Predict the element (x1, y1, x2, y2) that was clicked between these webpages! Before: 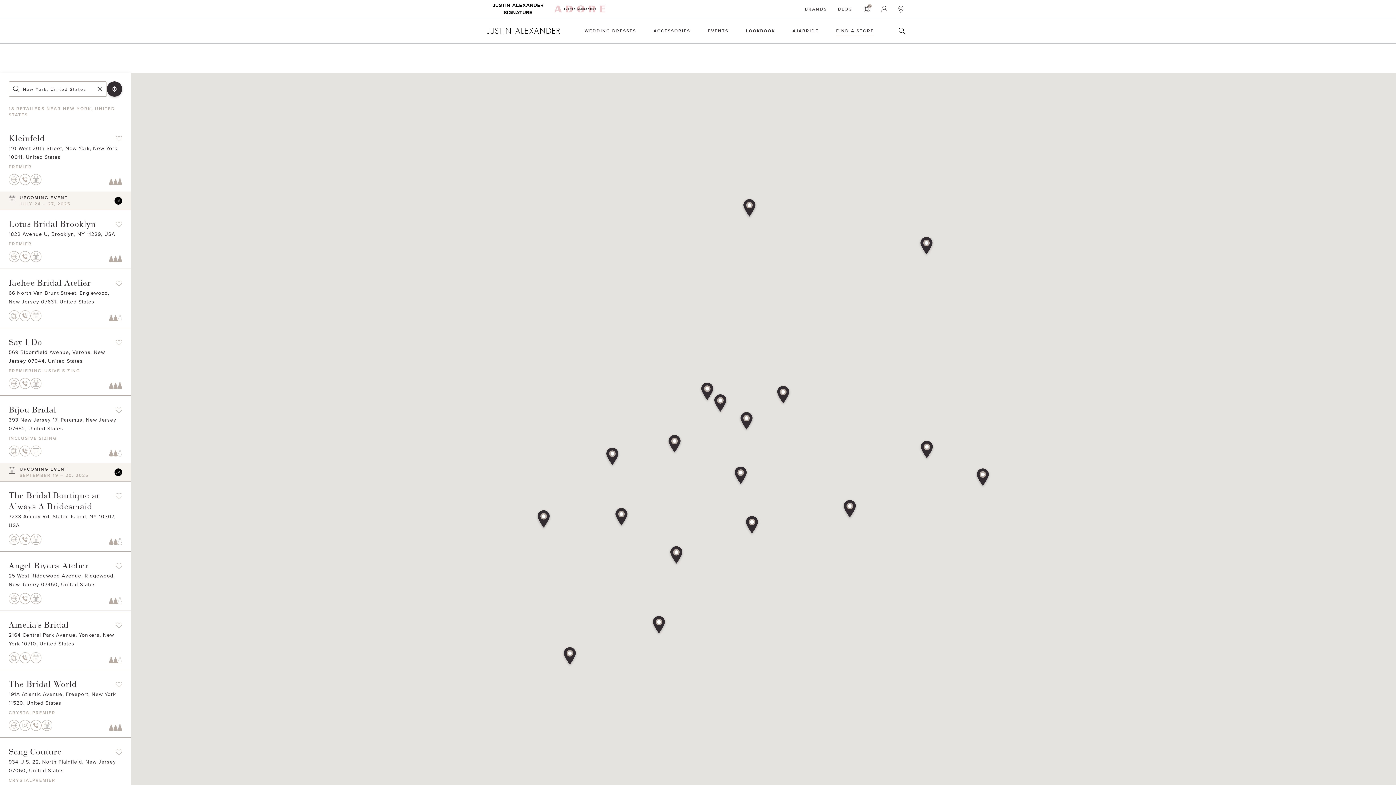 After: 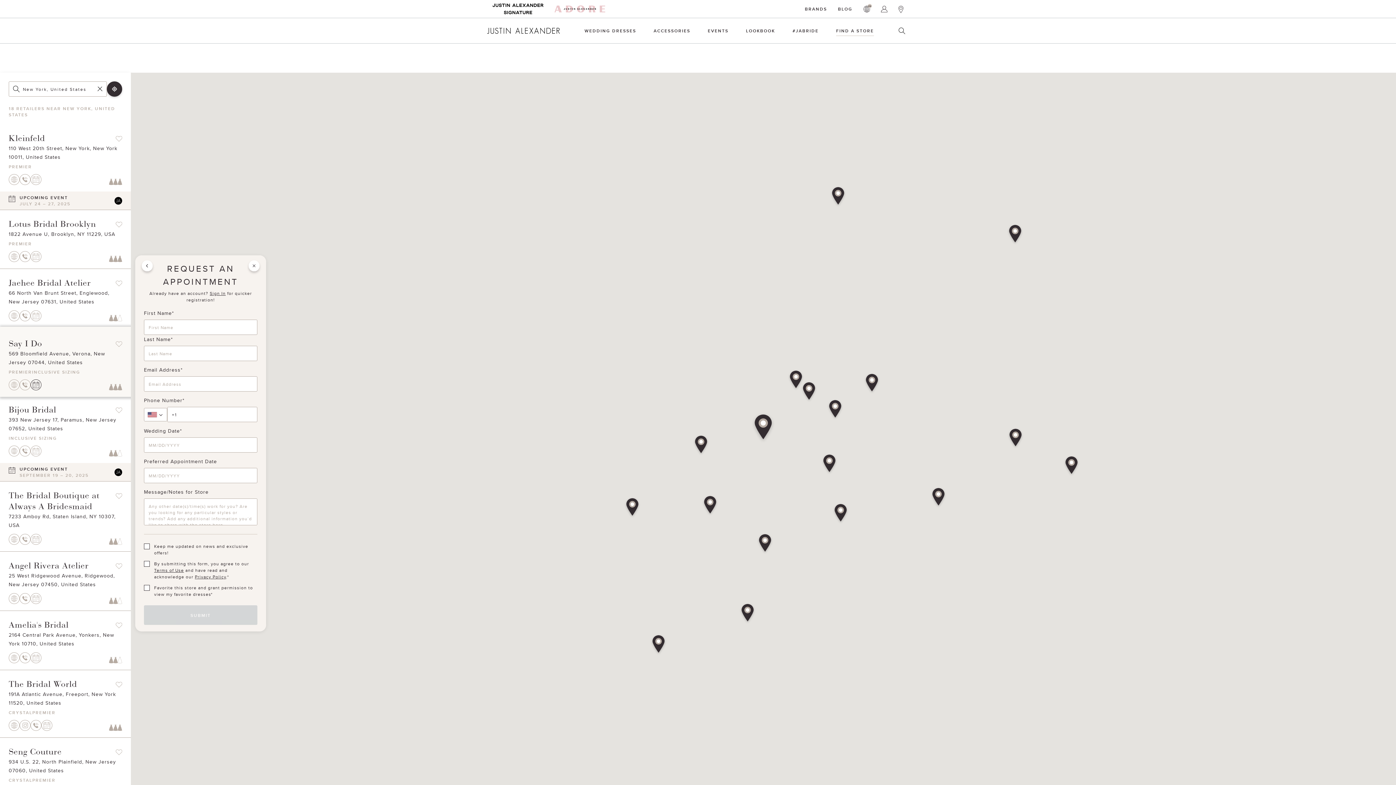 Action: bbox: (30, 378, 41, 389)